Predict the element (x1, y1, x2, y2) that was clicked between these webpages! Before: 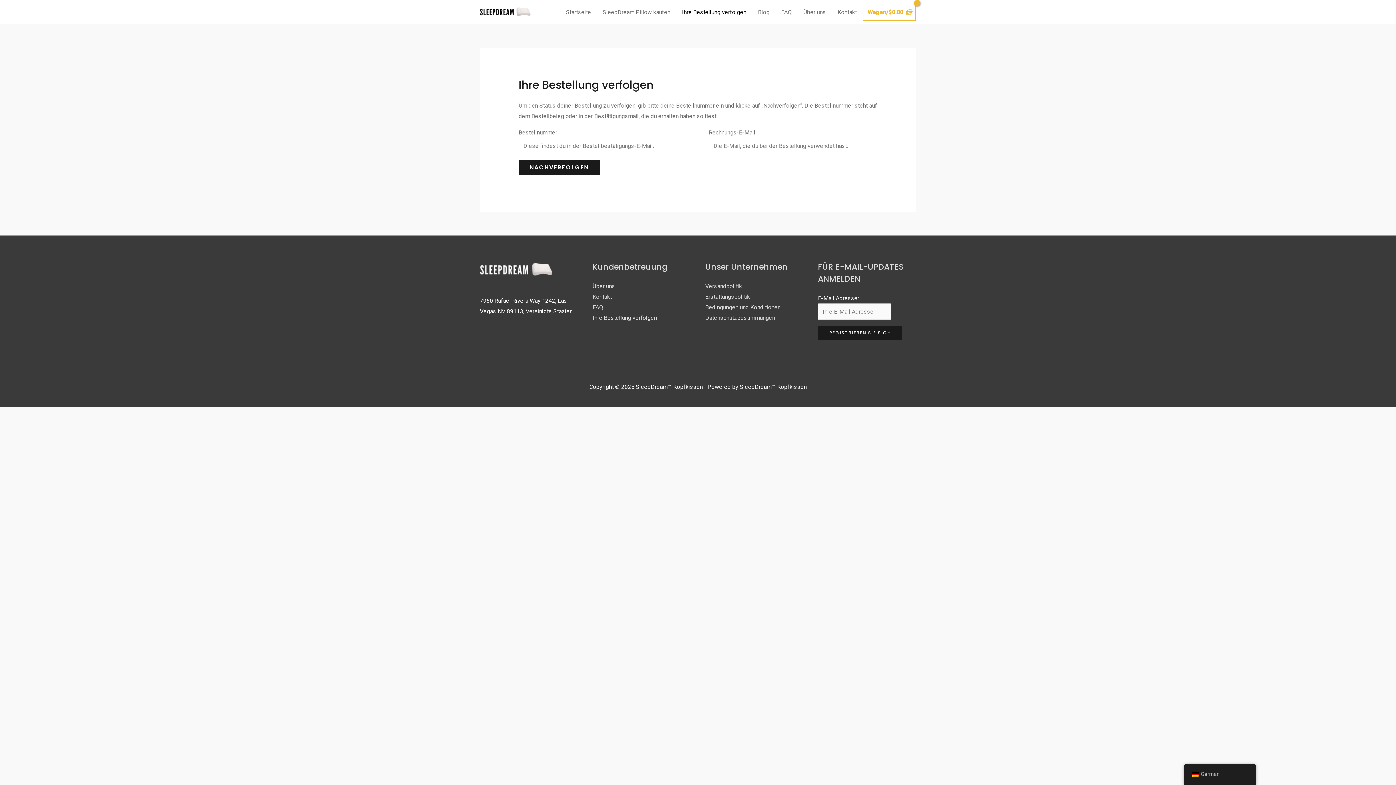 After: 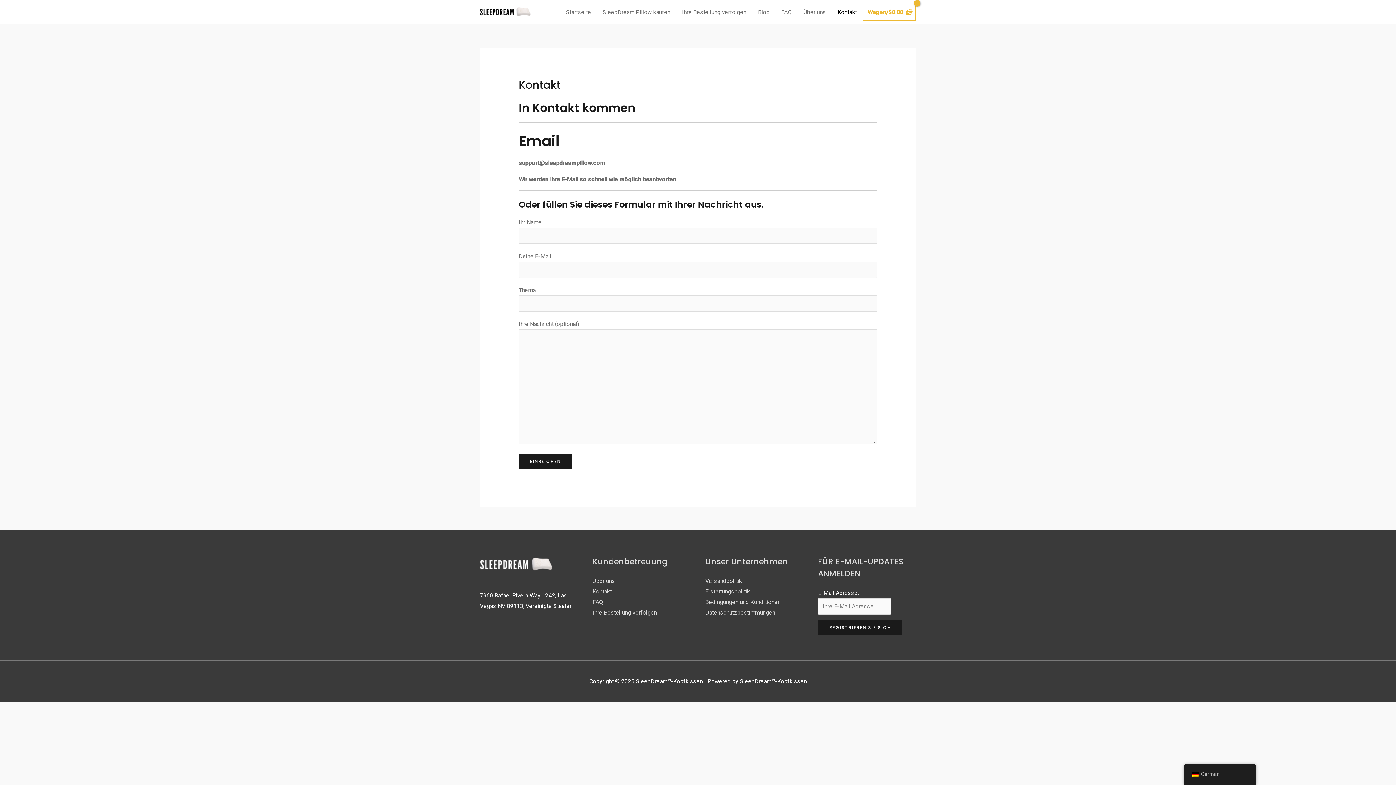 Action: label: Kontakt bbox: (831, 0, 862, 24)